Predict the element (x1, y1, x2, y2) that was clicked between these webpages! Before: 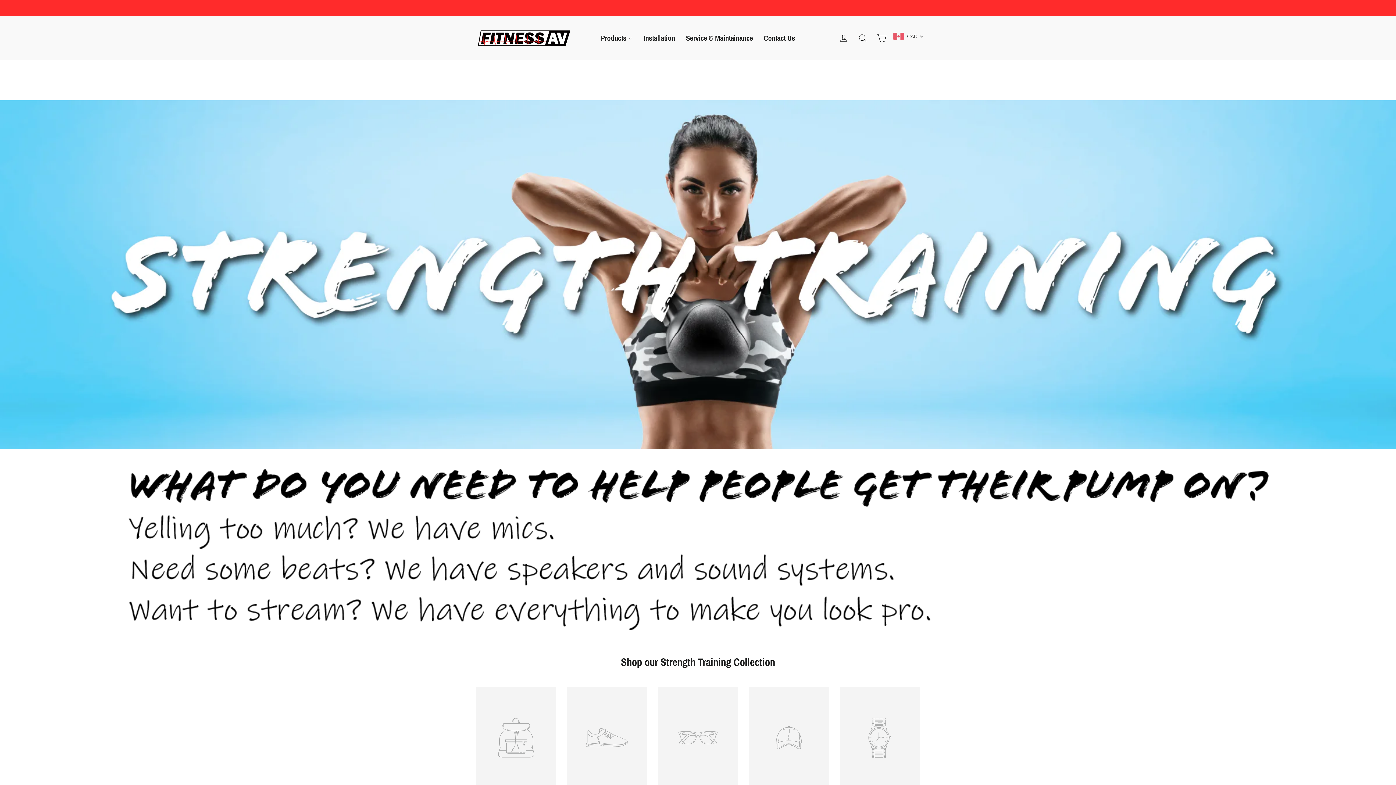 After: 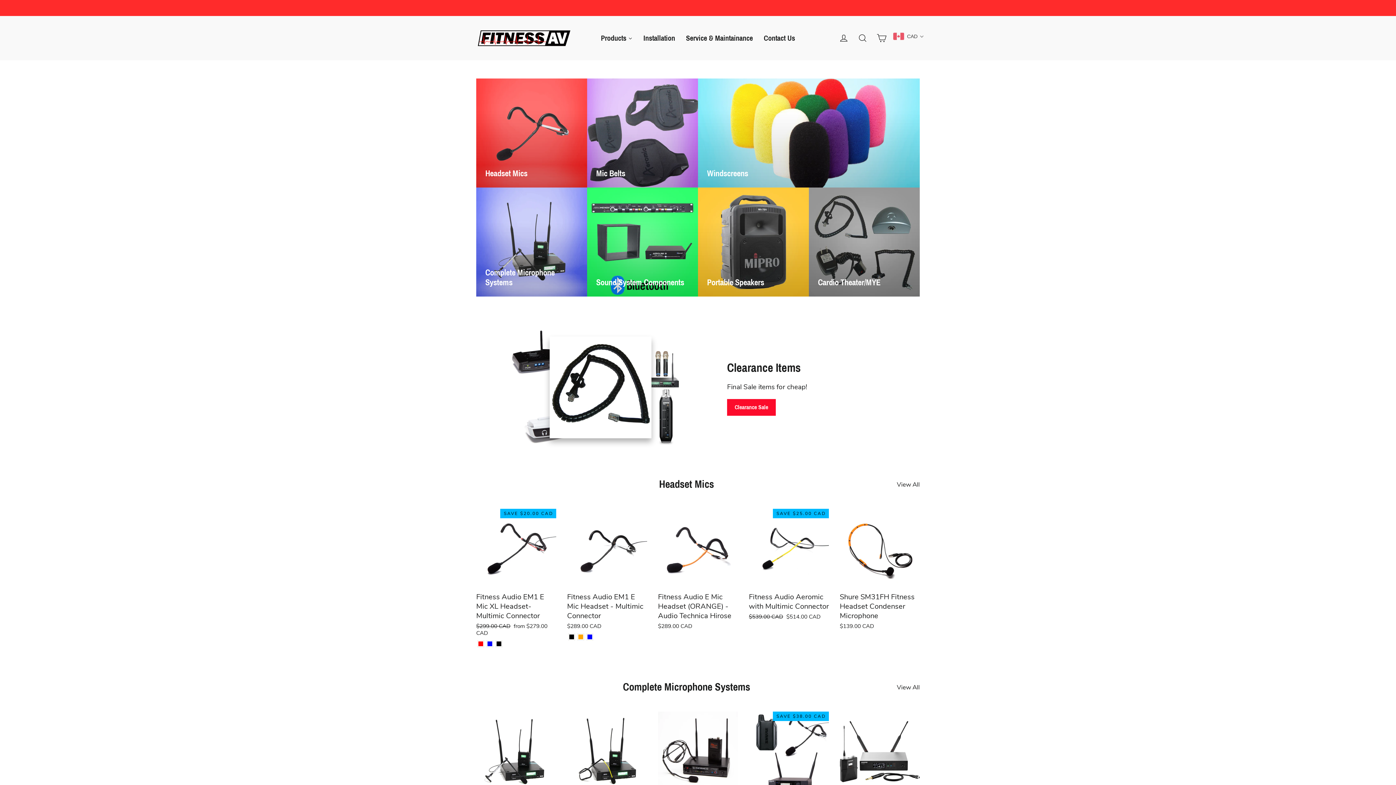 Action: bbox: (476, 12, 573, 32)